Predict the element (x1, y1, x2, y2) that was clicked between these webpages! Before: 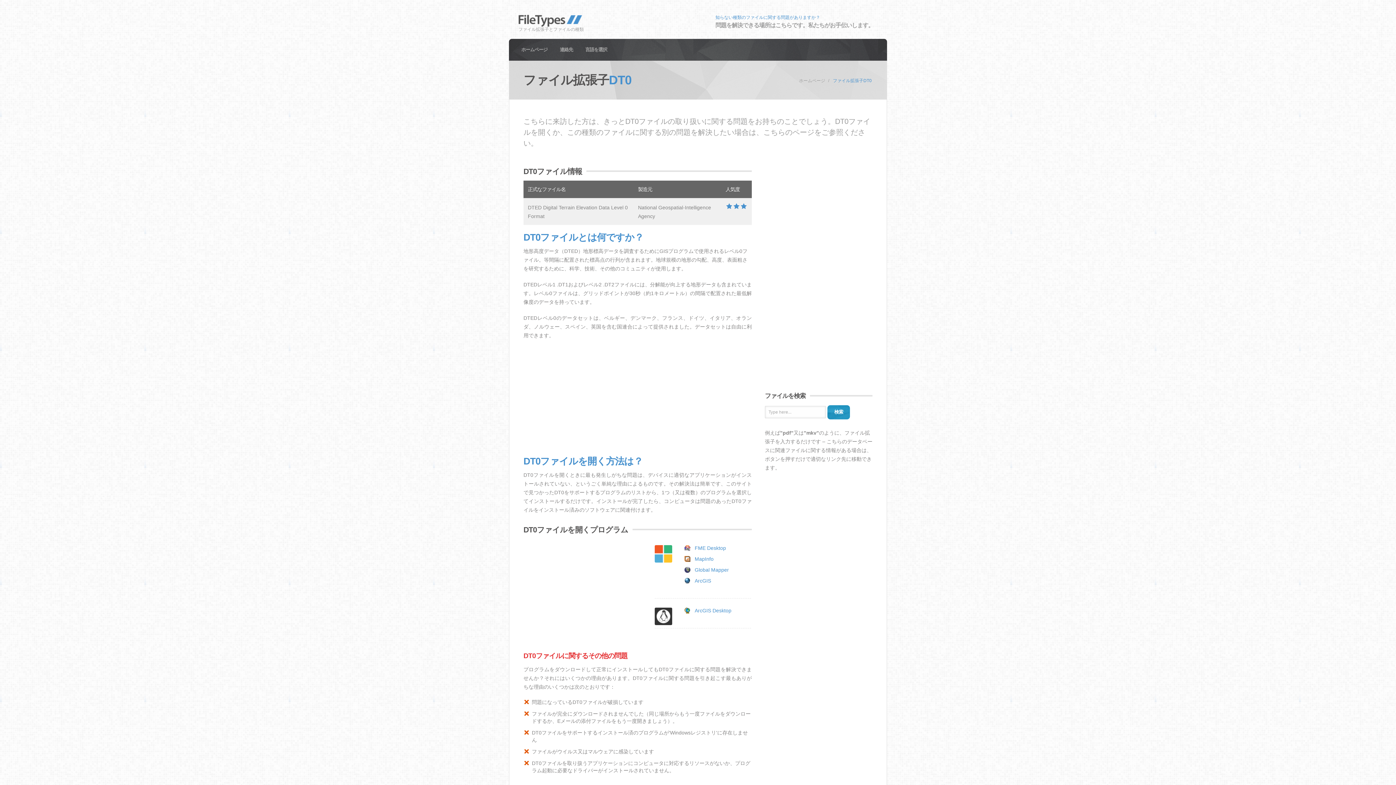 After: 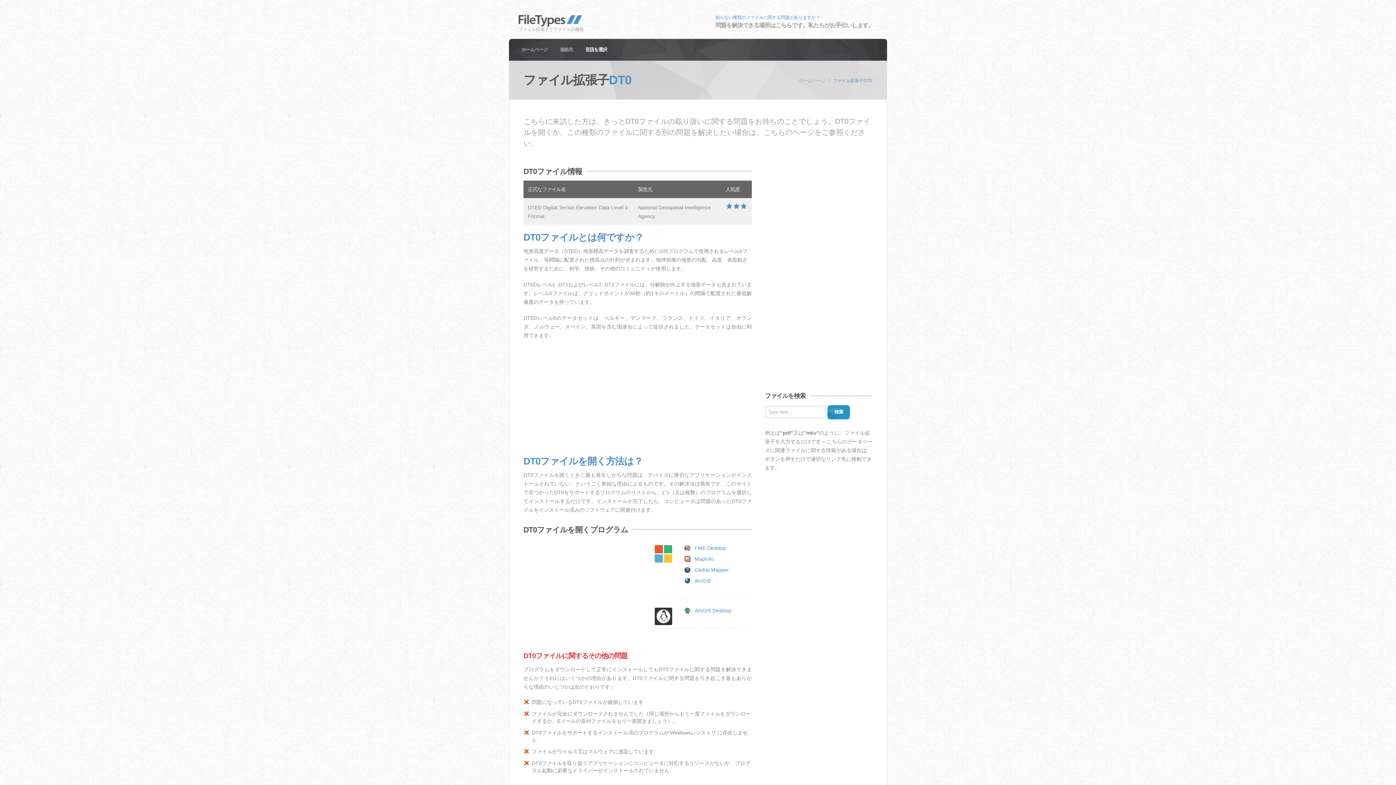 Action: label: 言語を選択 bbox: (585, 46, 607, 52)